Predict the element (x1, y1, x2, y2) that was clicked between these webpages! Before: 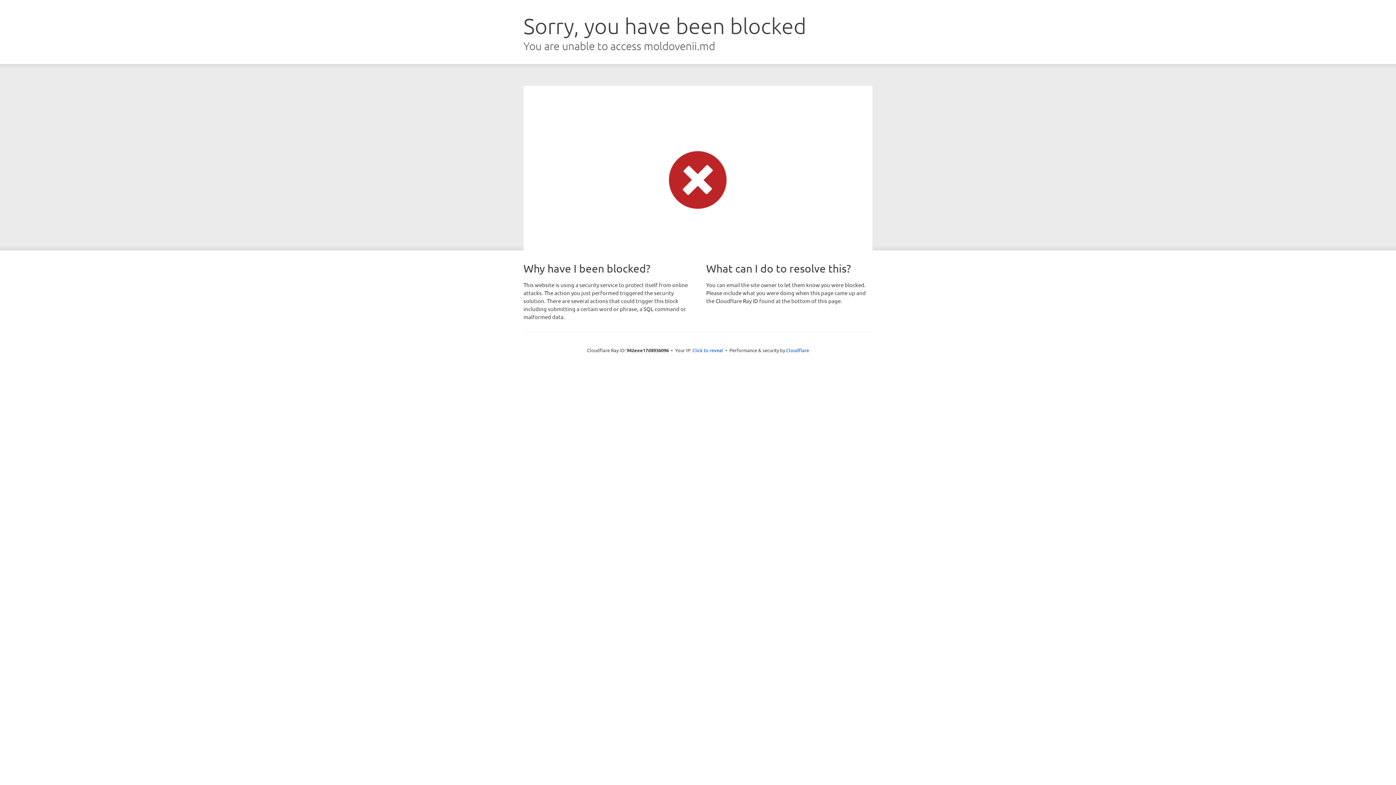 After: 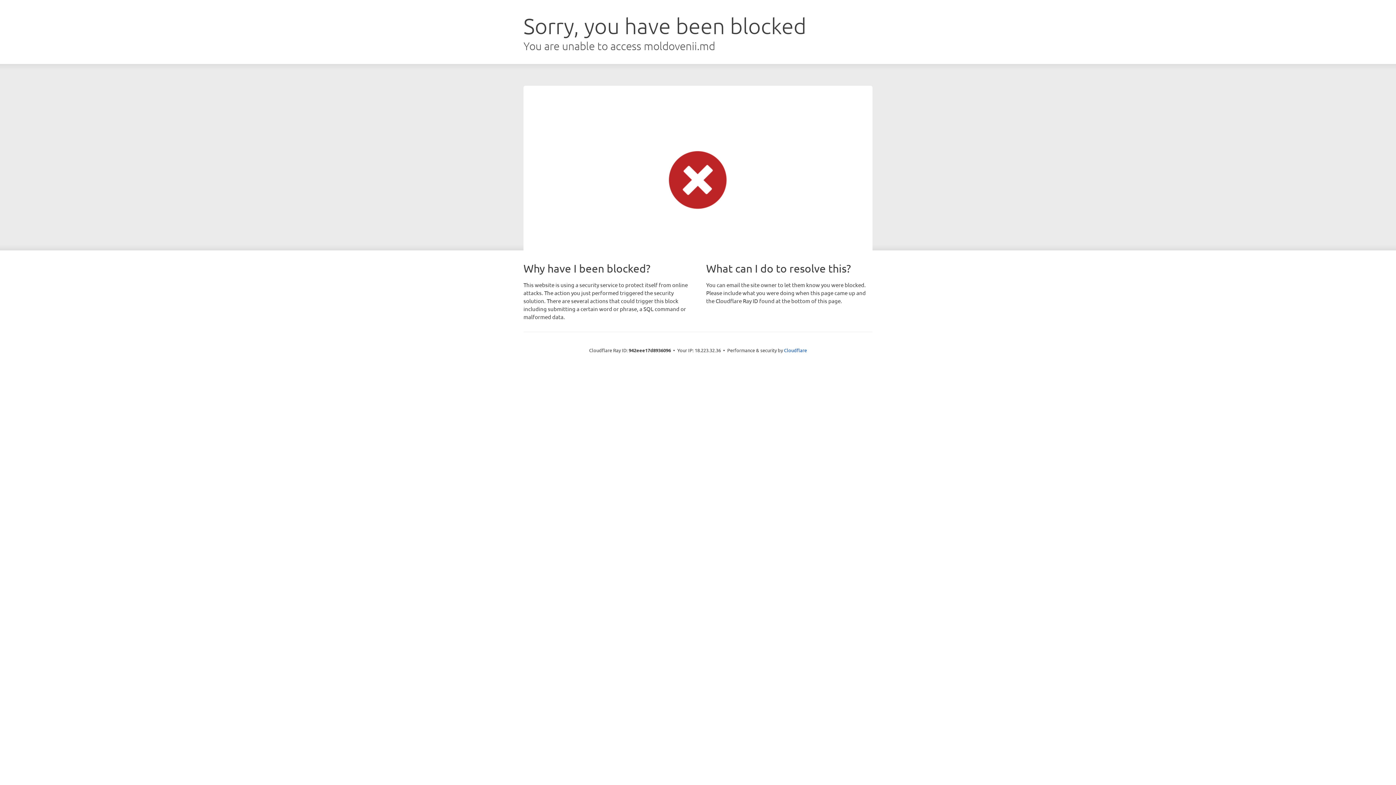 Action: label: Click to reveal bbox: (692, 346, 723, 353)